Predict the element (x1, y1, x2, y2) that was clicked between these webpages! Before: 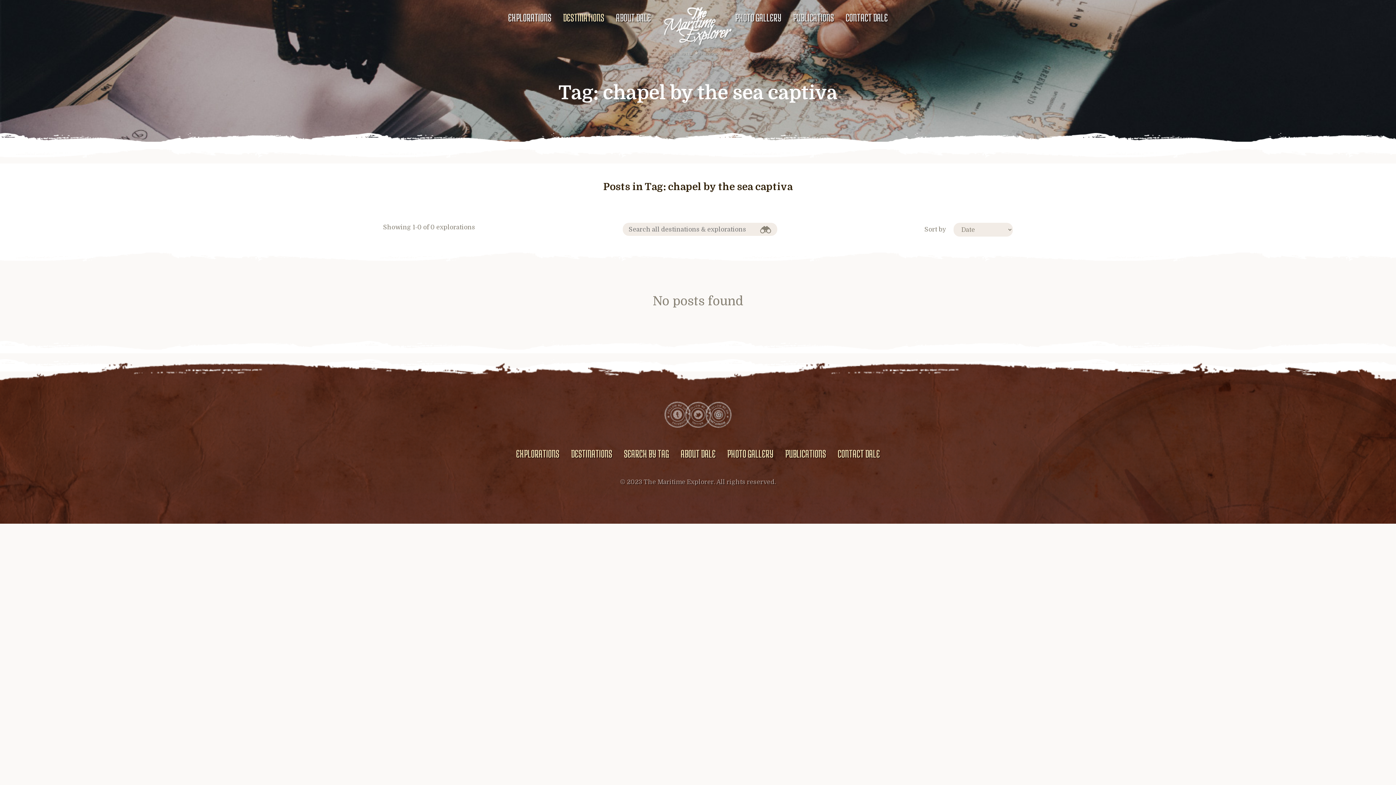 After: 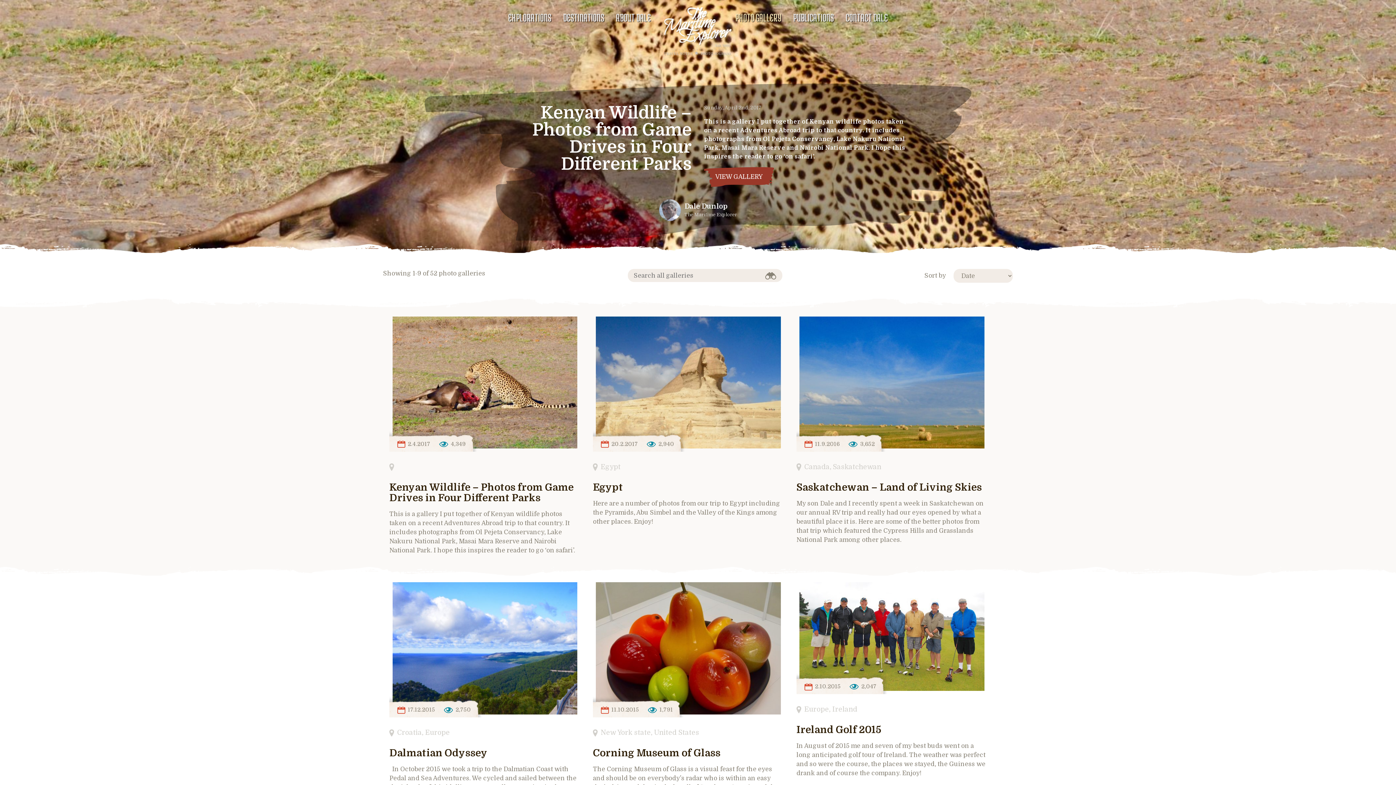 Action: label: PHOTO GALLERY bbox: (721, 436, 779, 471)